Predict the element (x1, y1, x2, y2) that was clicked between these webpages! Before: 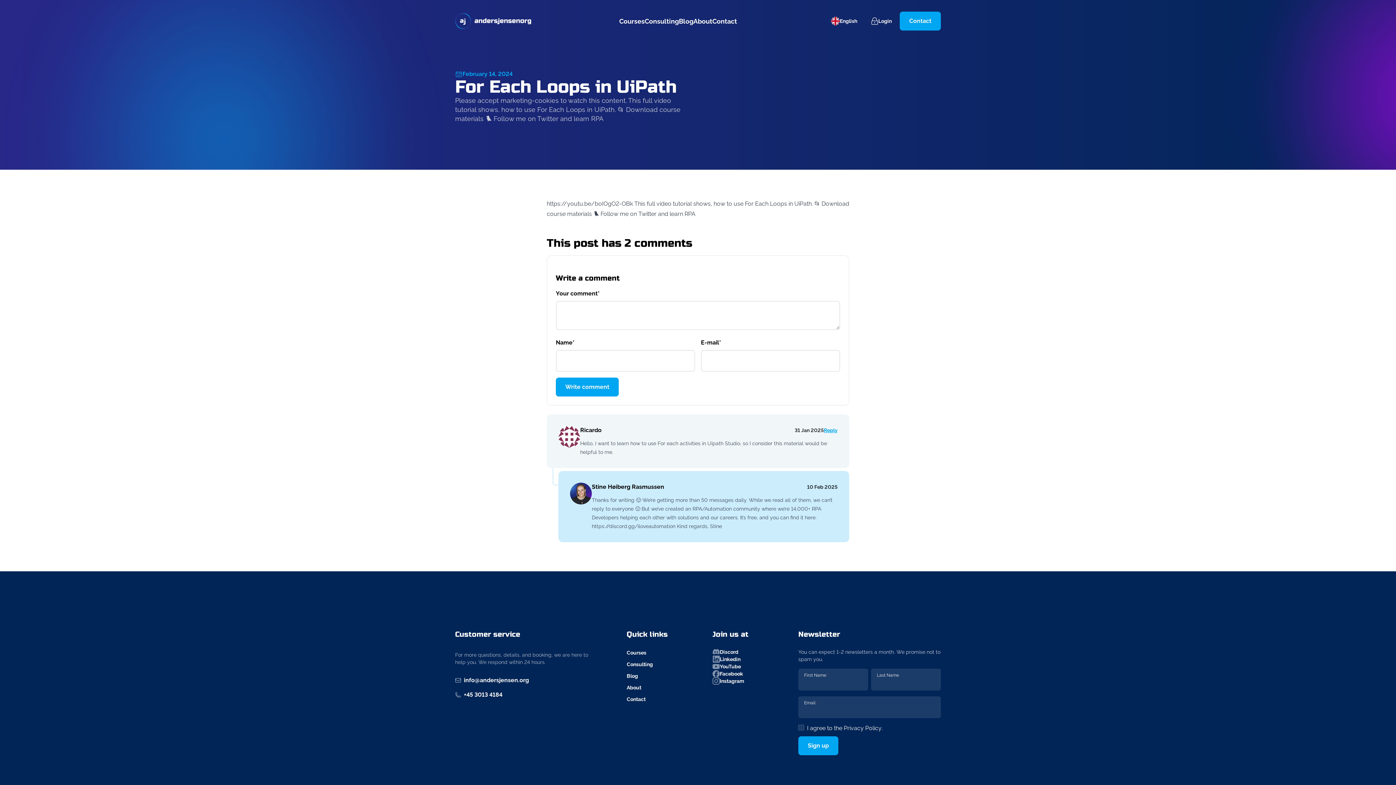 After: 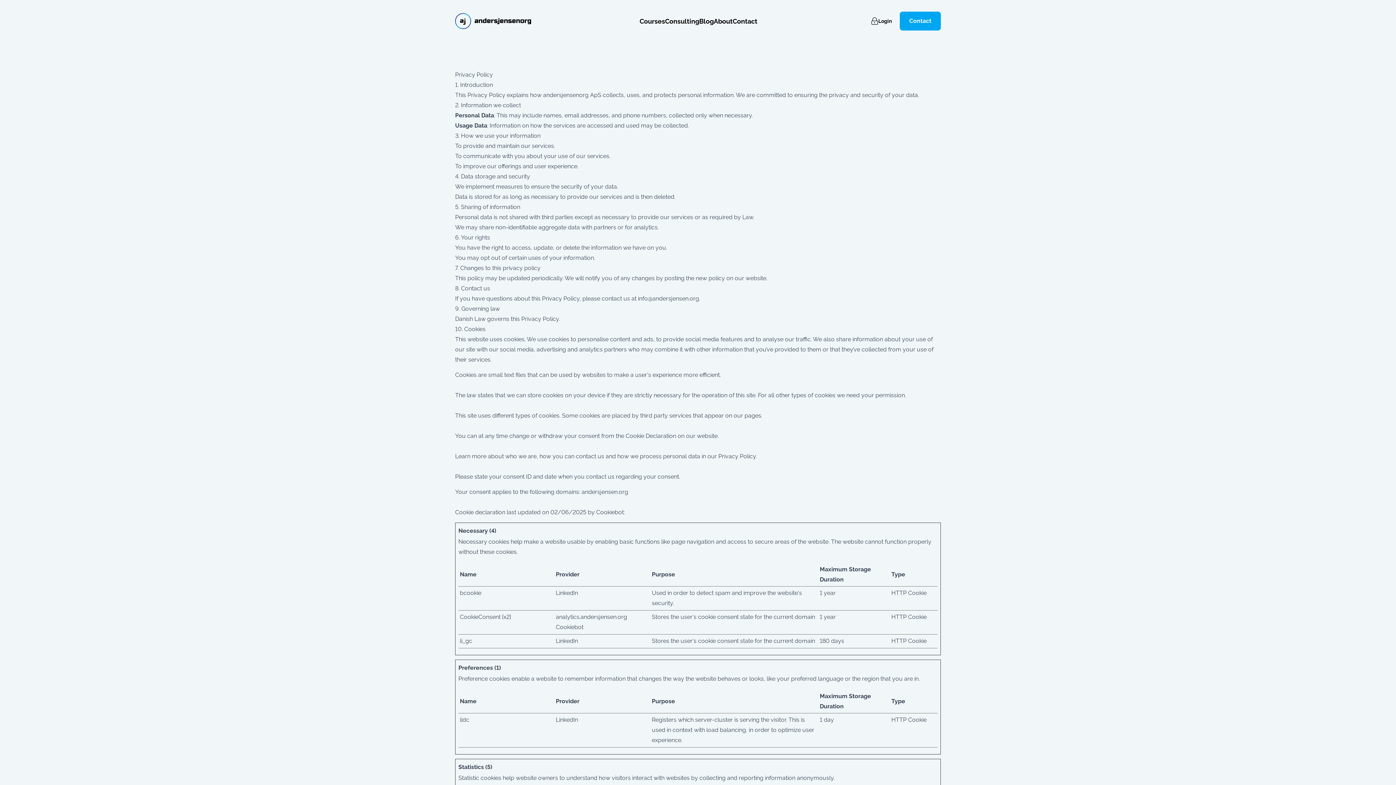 Action: label: Privacy Policy bbox: (844, 725, 881, 732)